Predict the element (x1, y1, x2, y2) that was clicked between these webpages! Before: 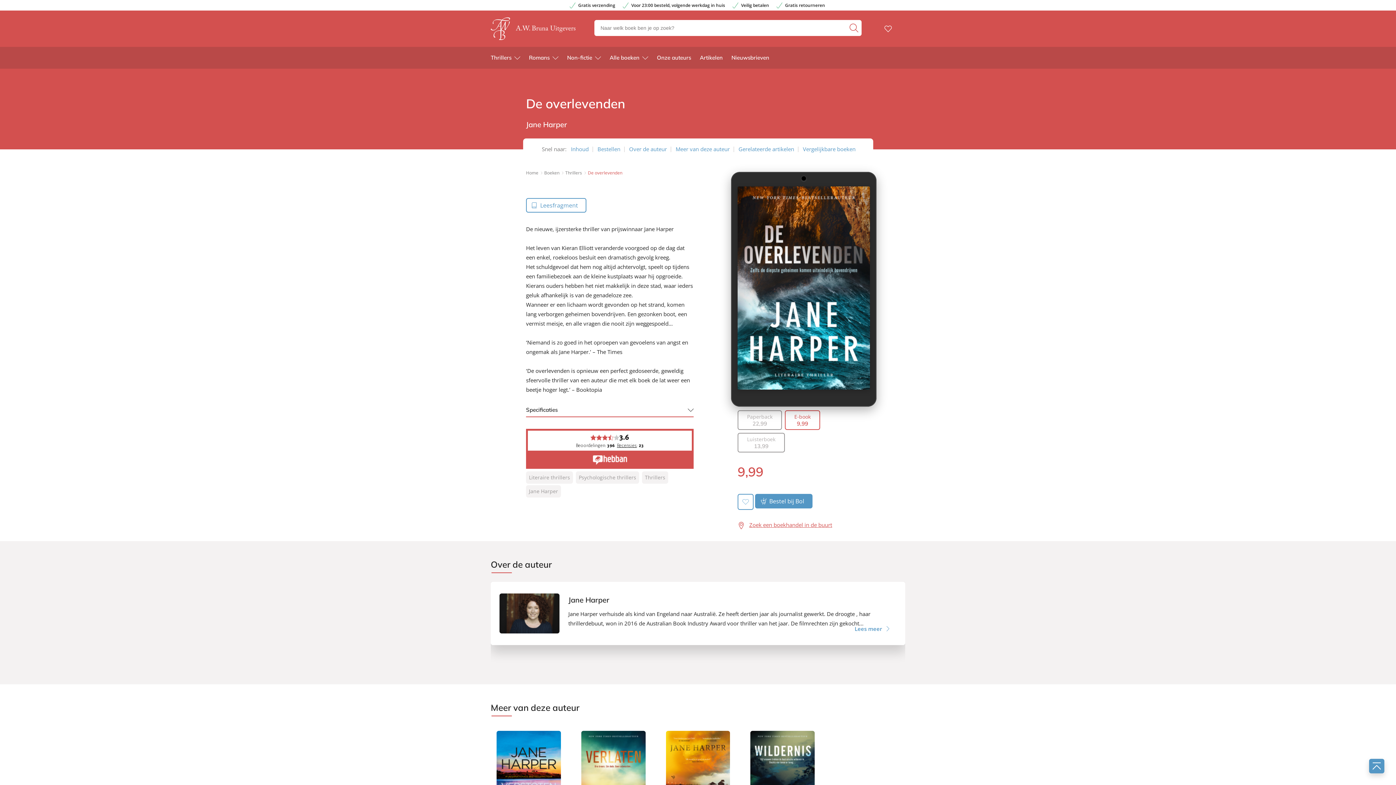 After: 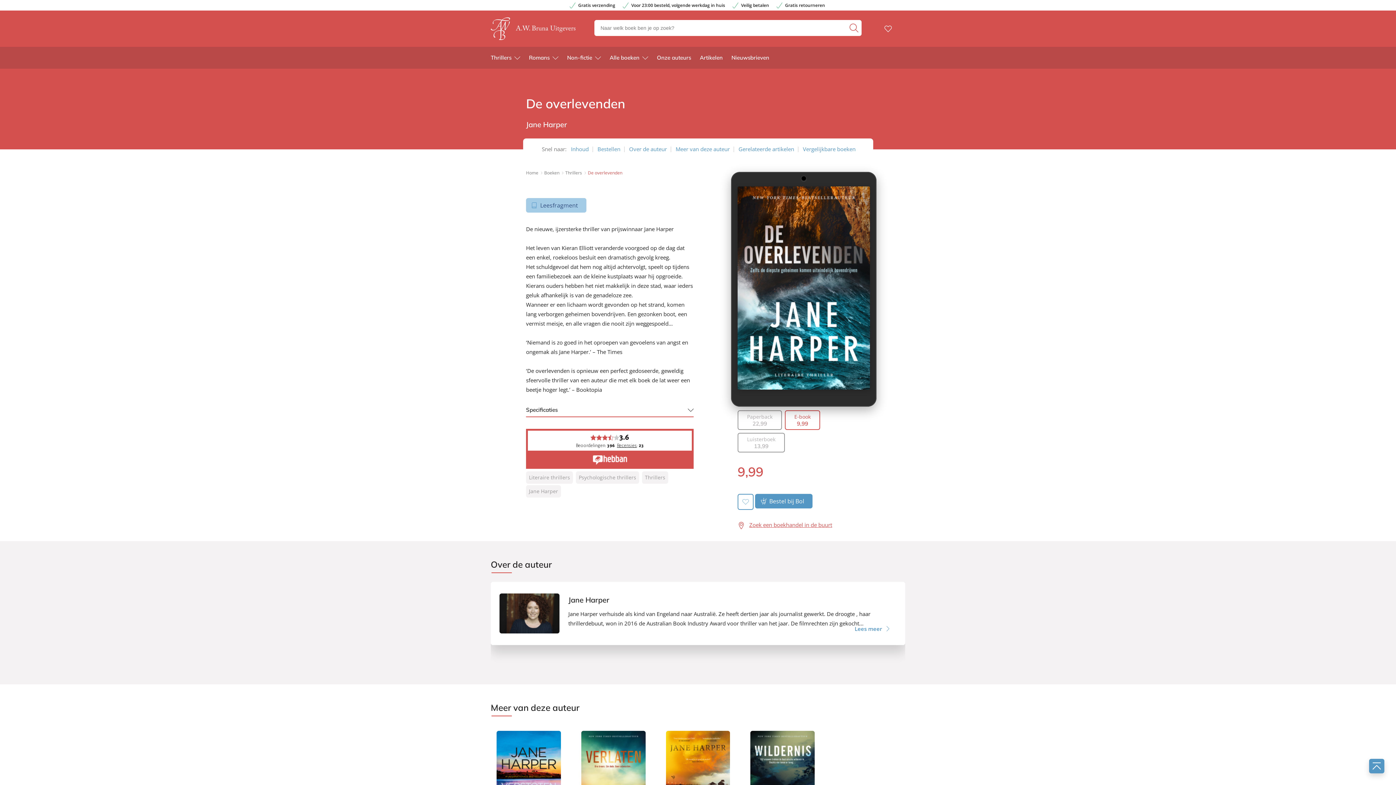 Action: label: Leesfragment bbox: (526, 198, 586, 212)